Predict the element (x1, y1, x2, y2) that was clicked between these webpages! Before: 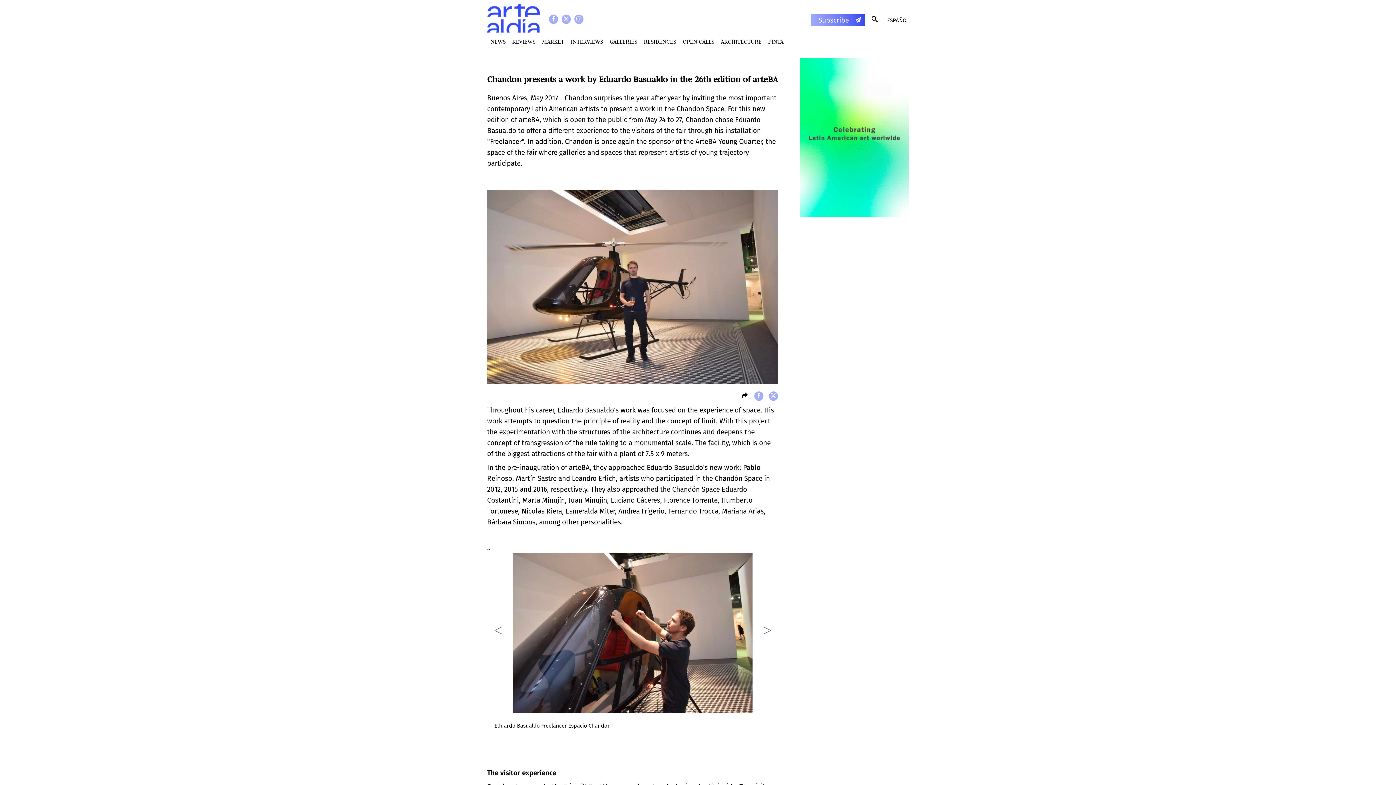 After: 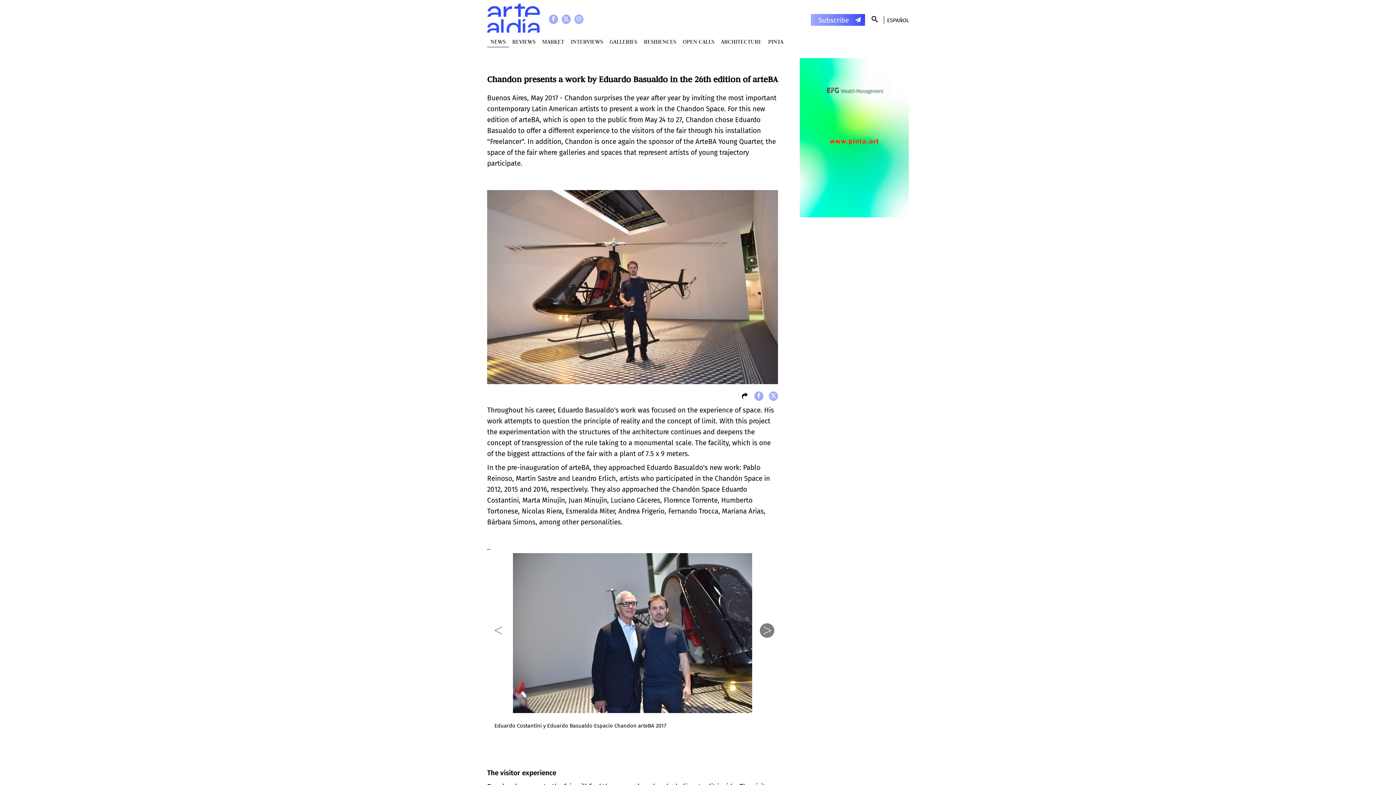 Action: bbox: (760, 622, 774, 636)